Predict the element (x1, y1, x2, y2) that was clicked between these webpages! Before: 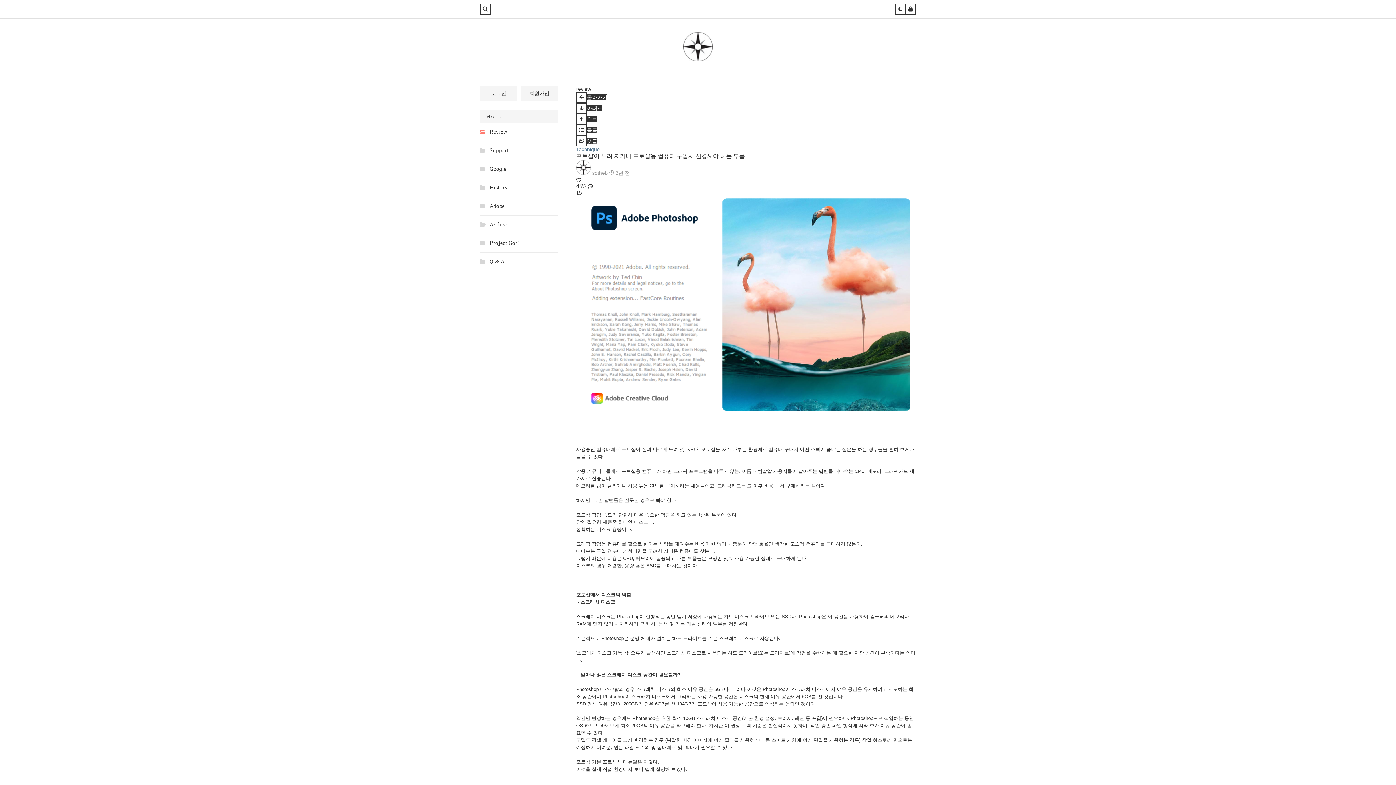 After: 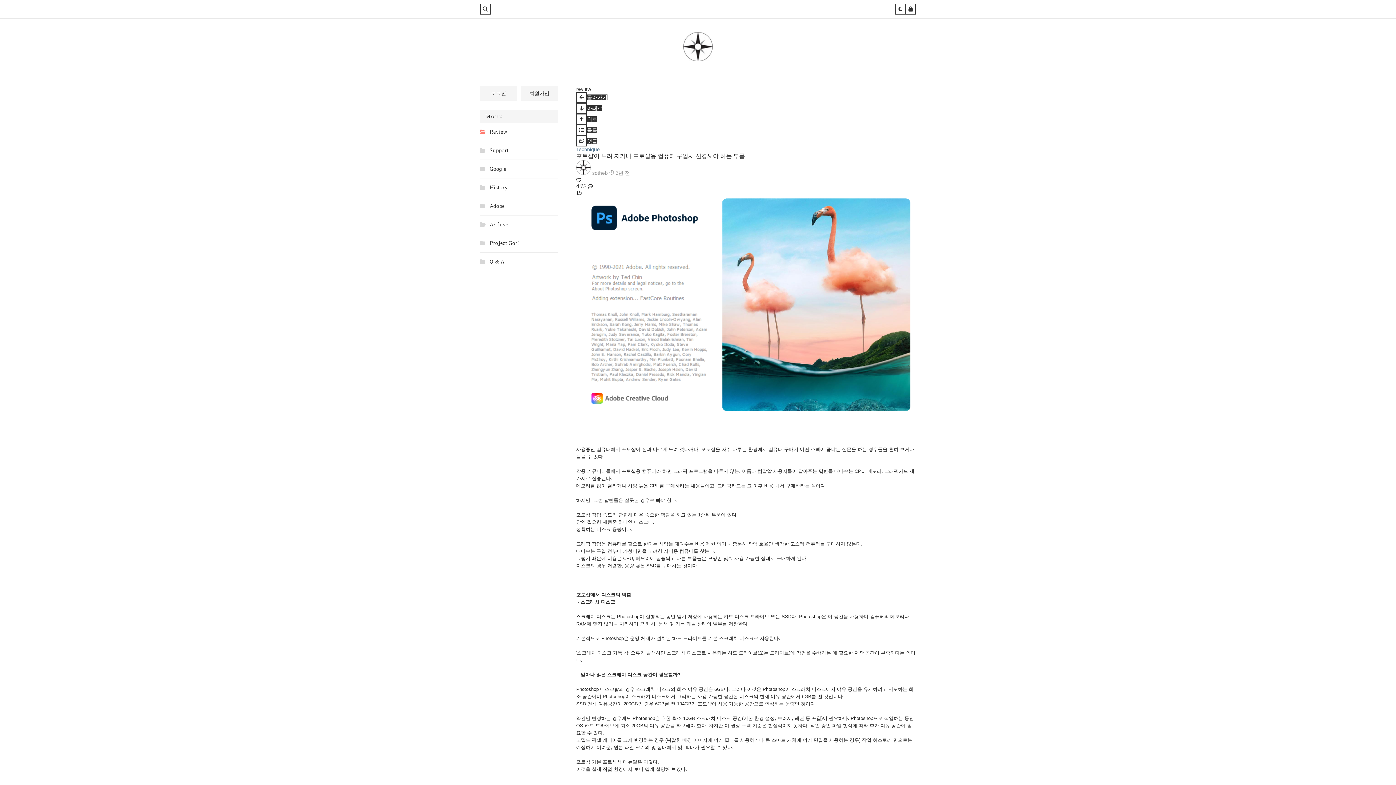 Action: bbox: (895, 3, 906, 14)